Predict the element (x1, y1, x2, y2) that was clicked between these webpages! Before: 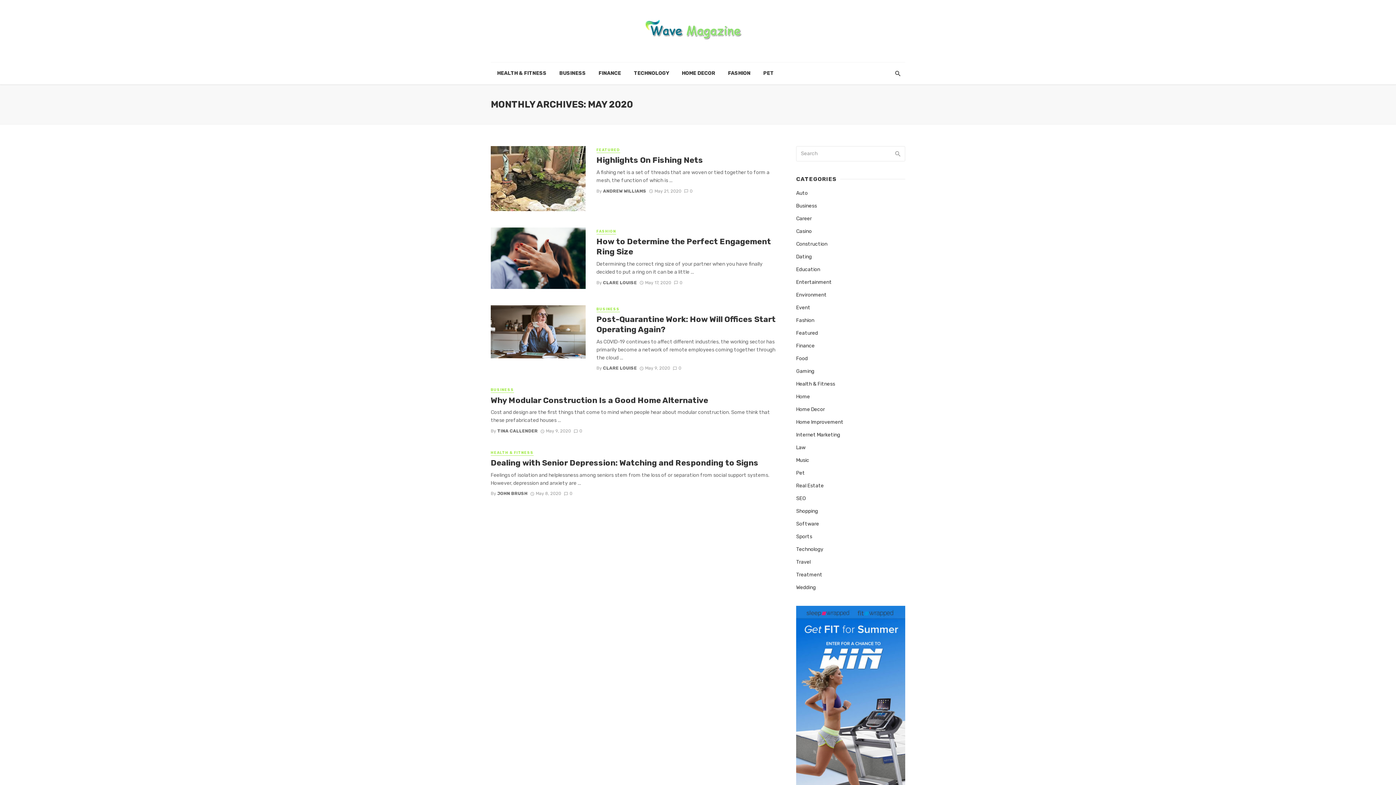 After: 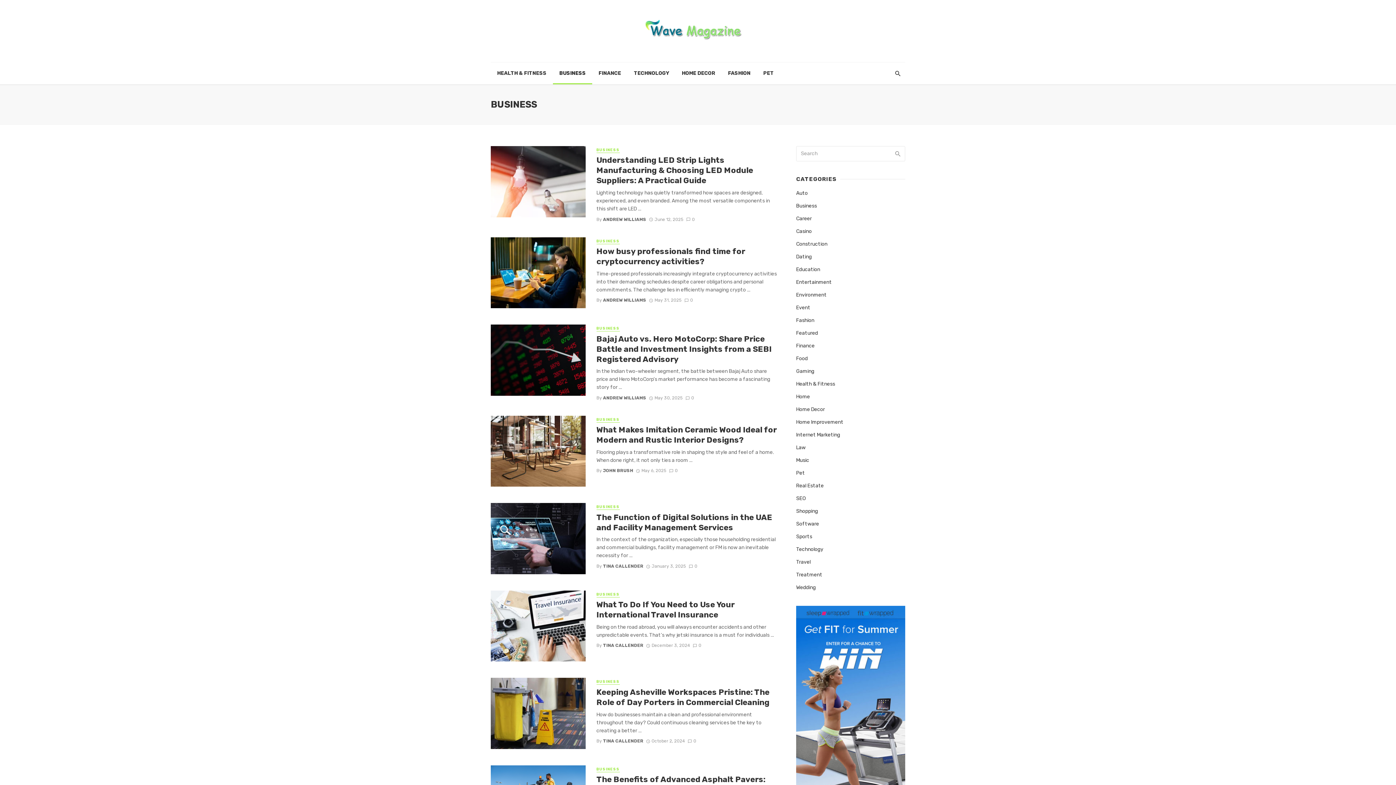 Action: label: Business bbox: (796, 202, 817, 209)